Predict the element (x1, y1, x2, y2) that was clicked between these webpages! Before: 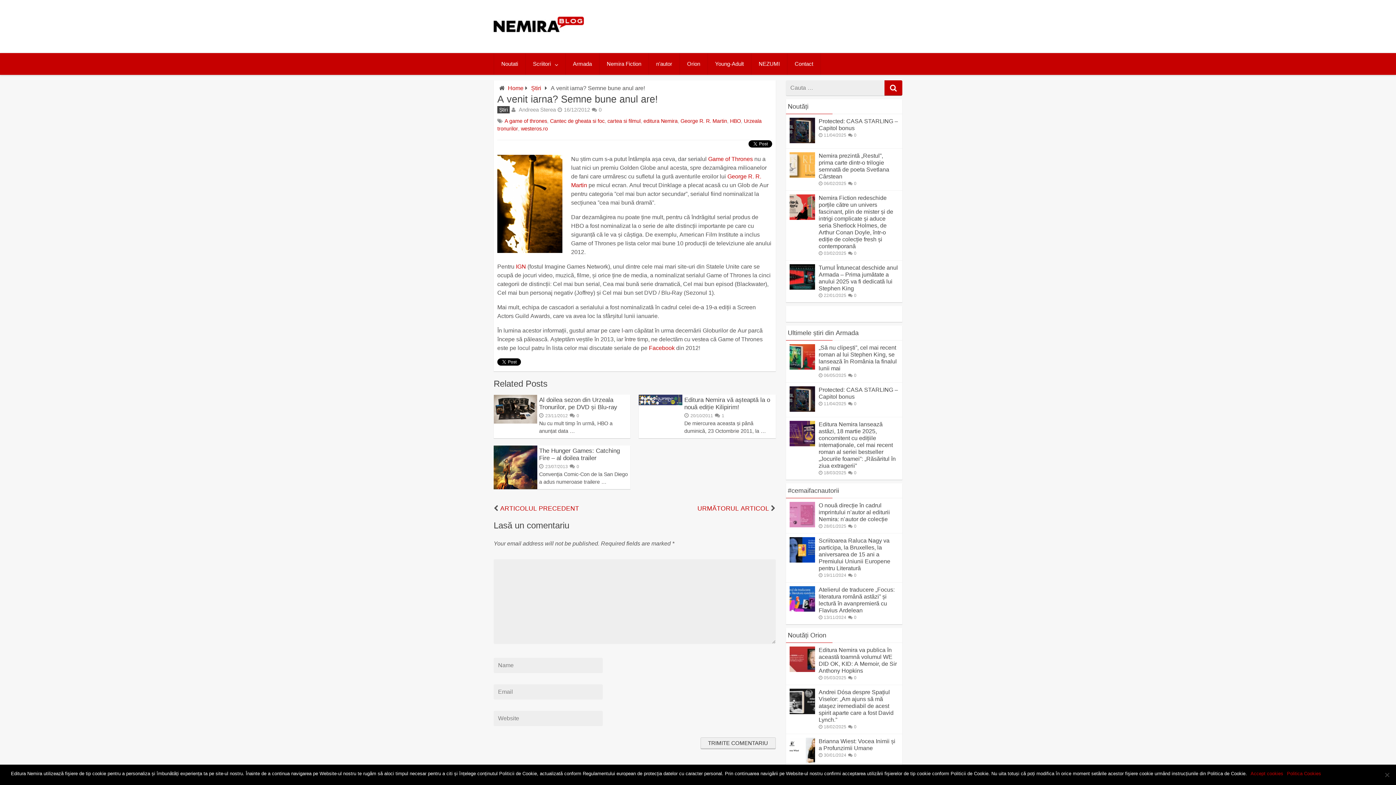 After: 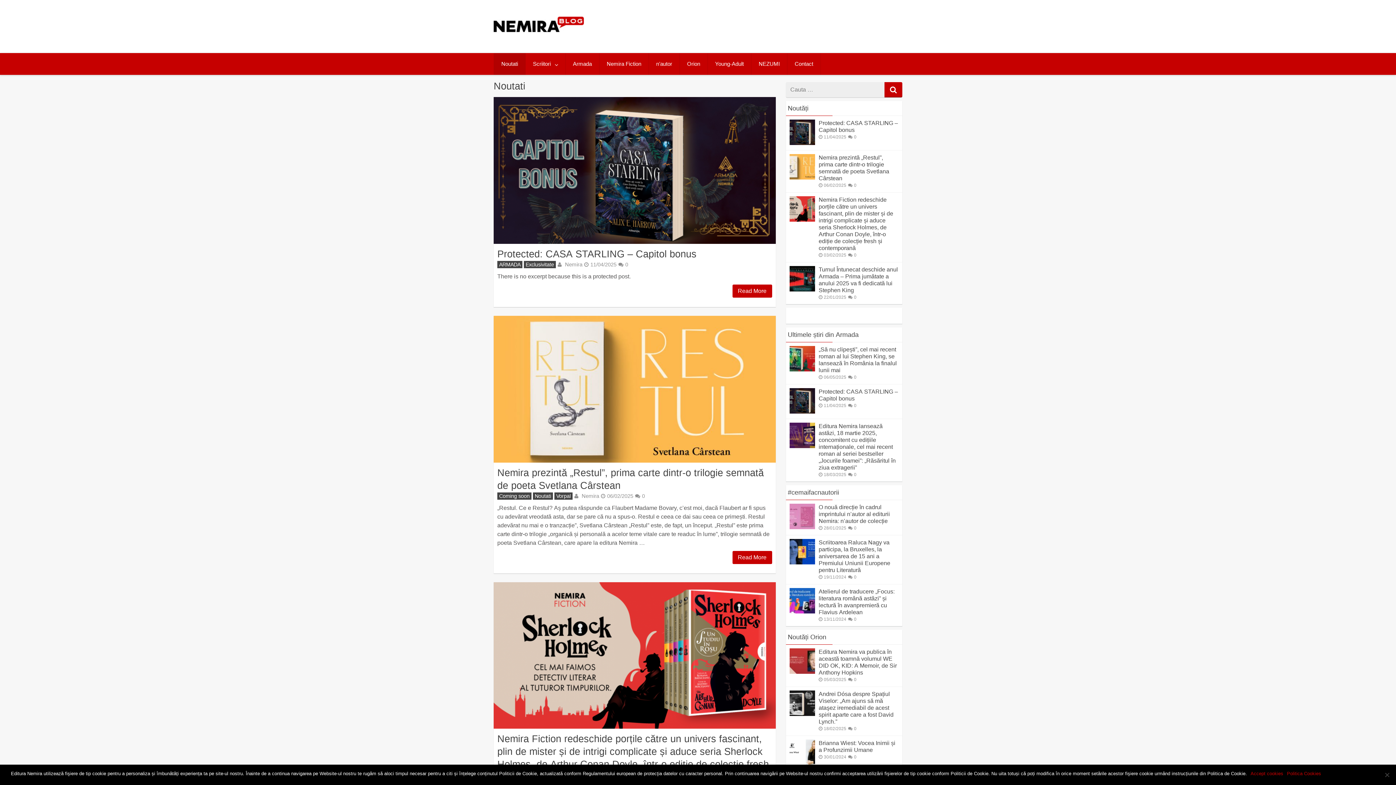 Action: bbox: (788, 102, 808, 110) label: Noutăți